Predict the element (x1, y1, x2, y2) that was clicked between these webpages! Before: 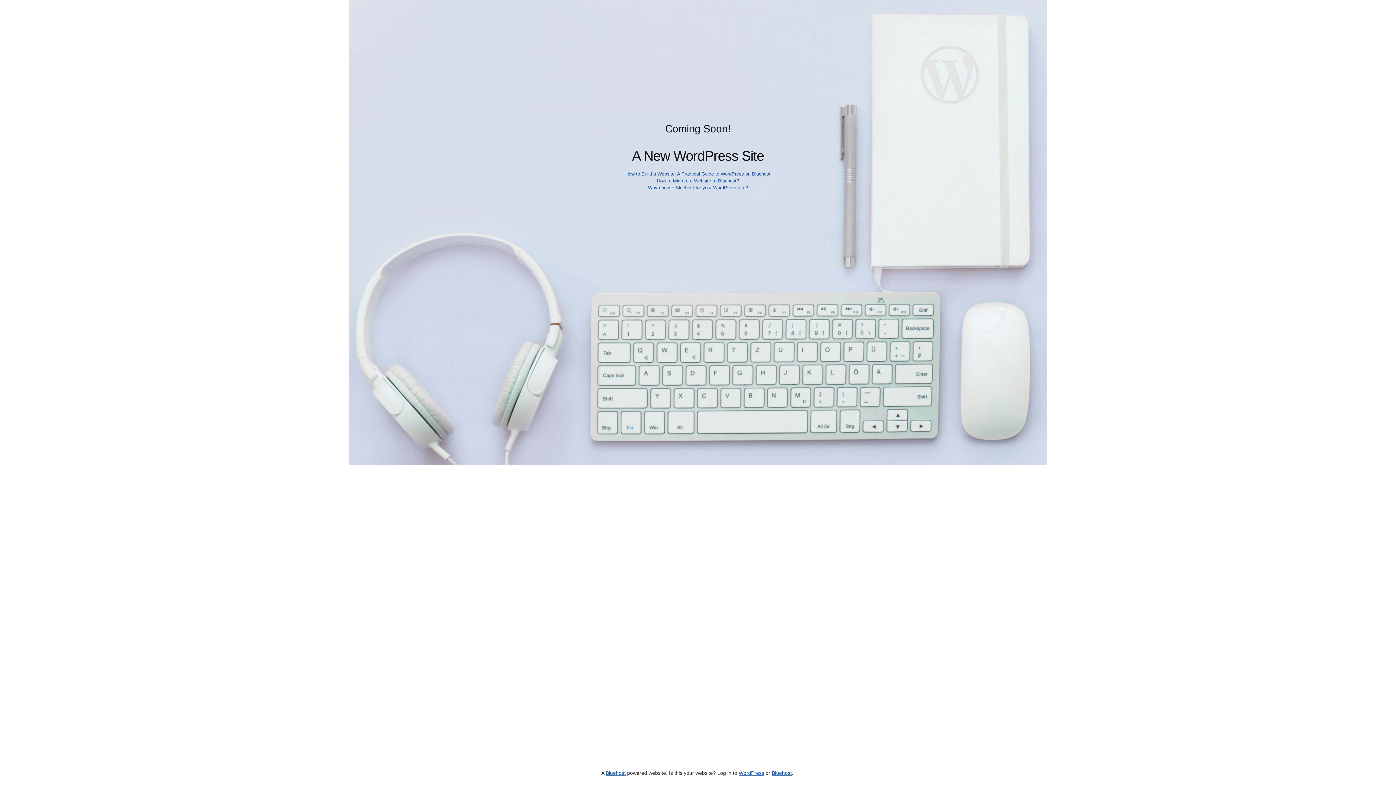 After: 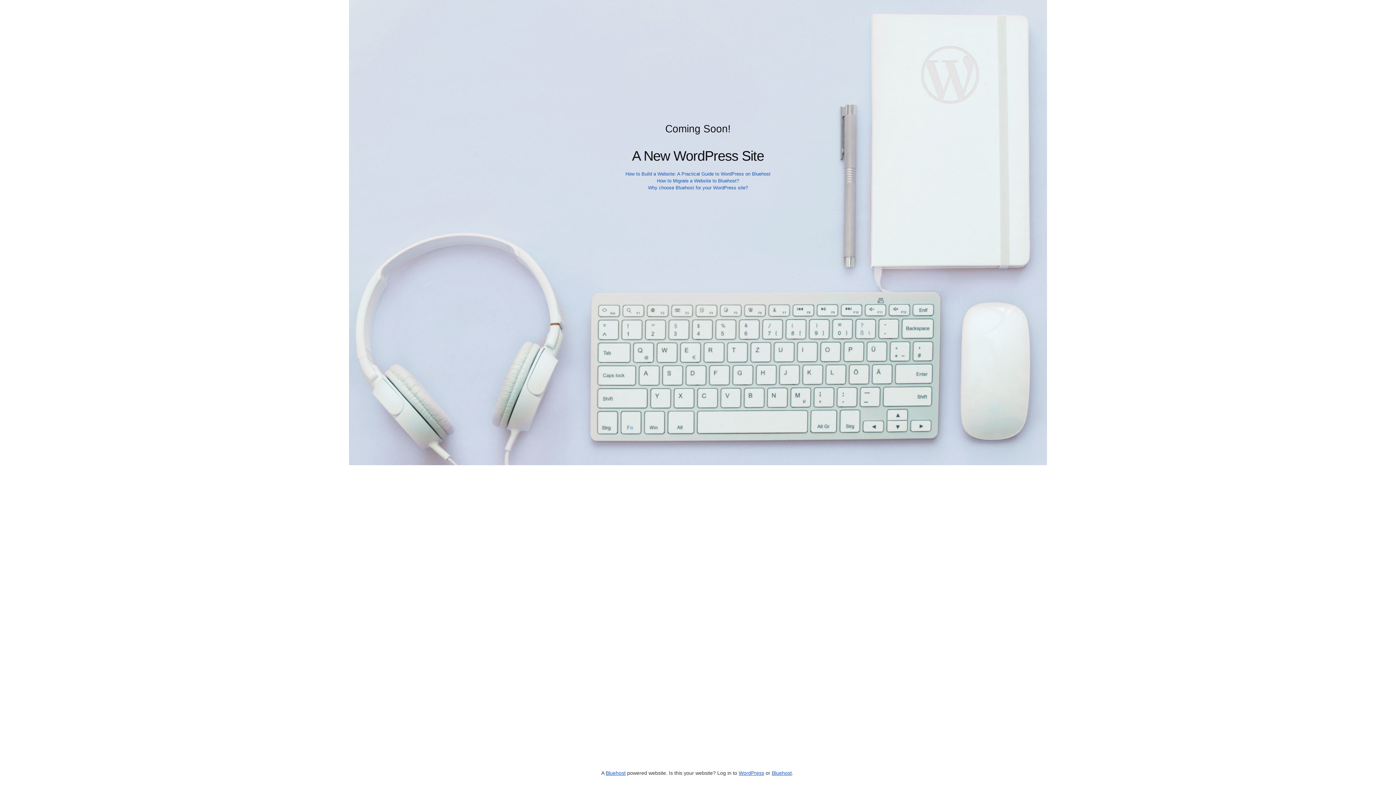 Action: label: Bluehost bbox: (772, 770, 792, 776)